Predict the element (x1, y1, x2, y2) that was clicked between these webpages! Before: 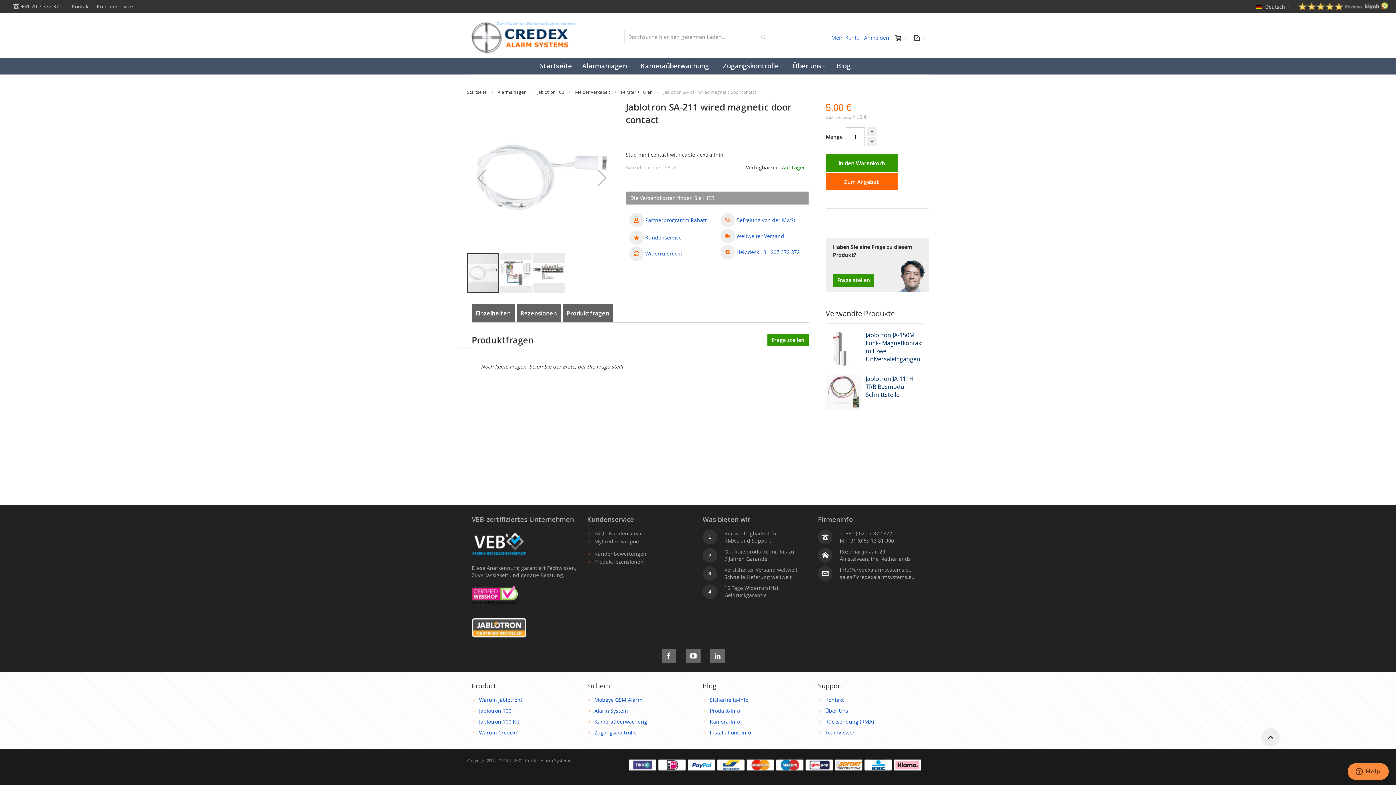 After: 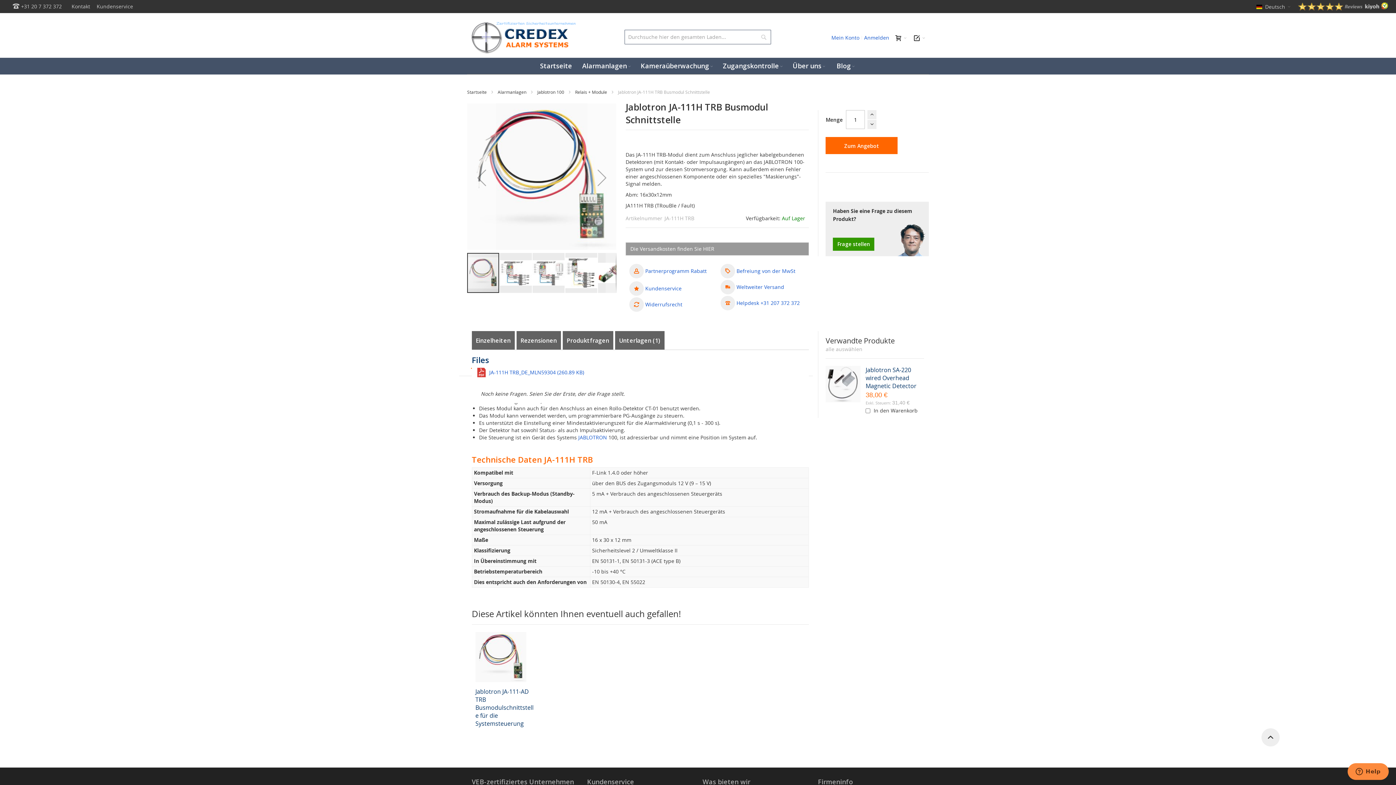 Action: bbox: (825, 374, 862, 410)